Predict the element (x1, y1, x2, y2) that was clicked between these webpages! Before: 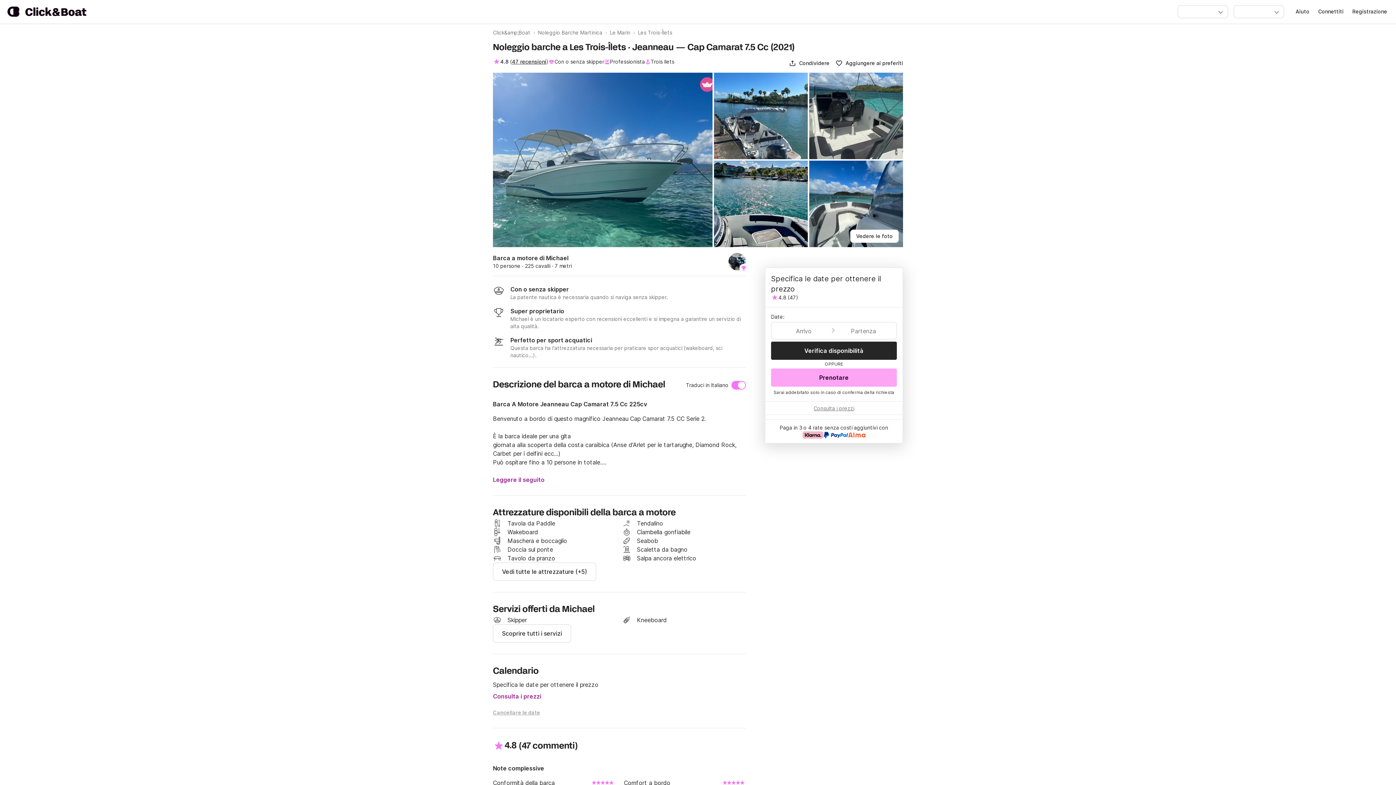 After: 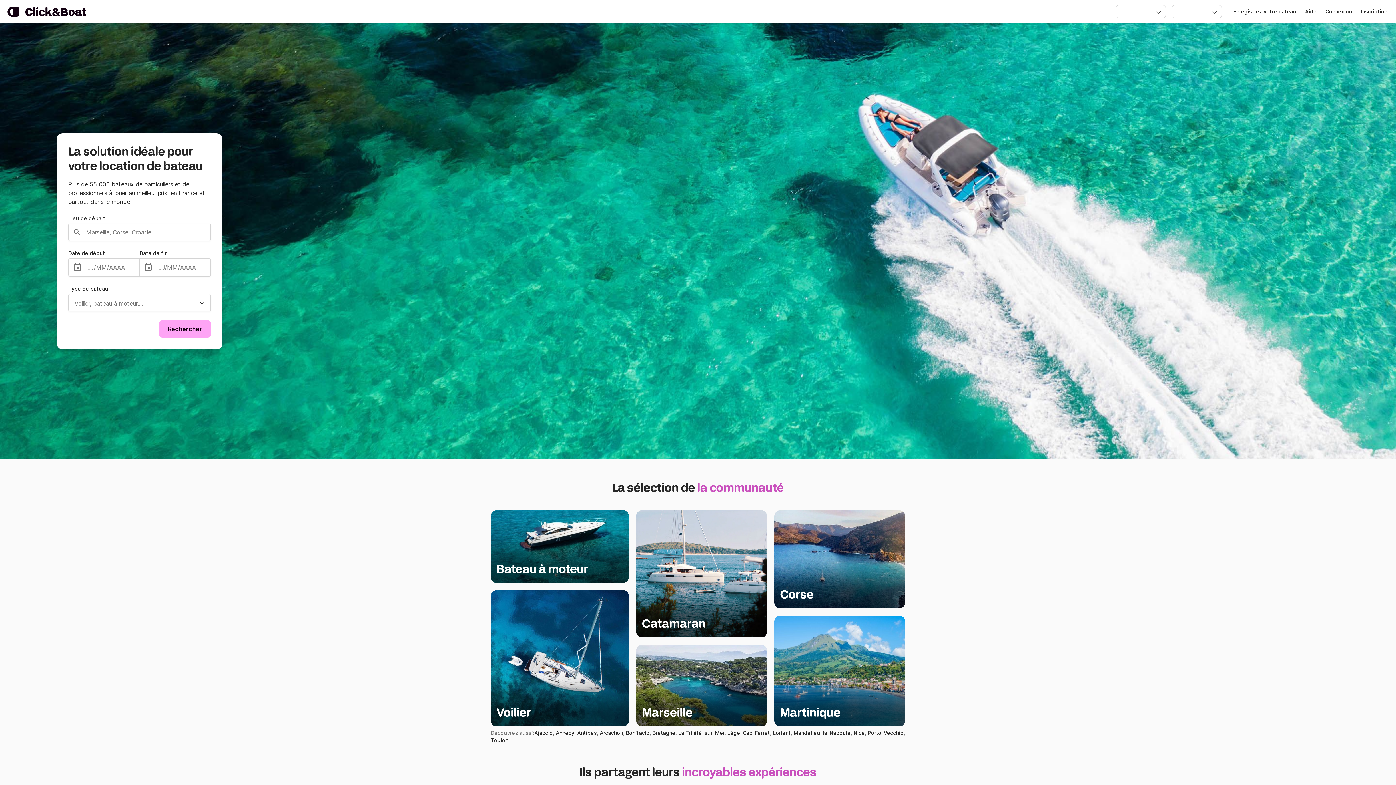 Action: label: Register bbox: (1352, 8, 1387, 15)